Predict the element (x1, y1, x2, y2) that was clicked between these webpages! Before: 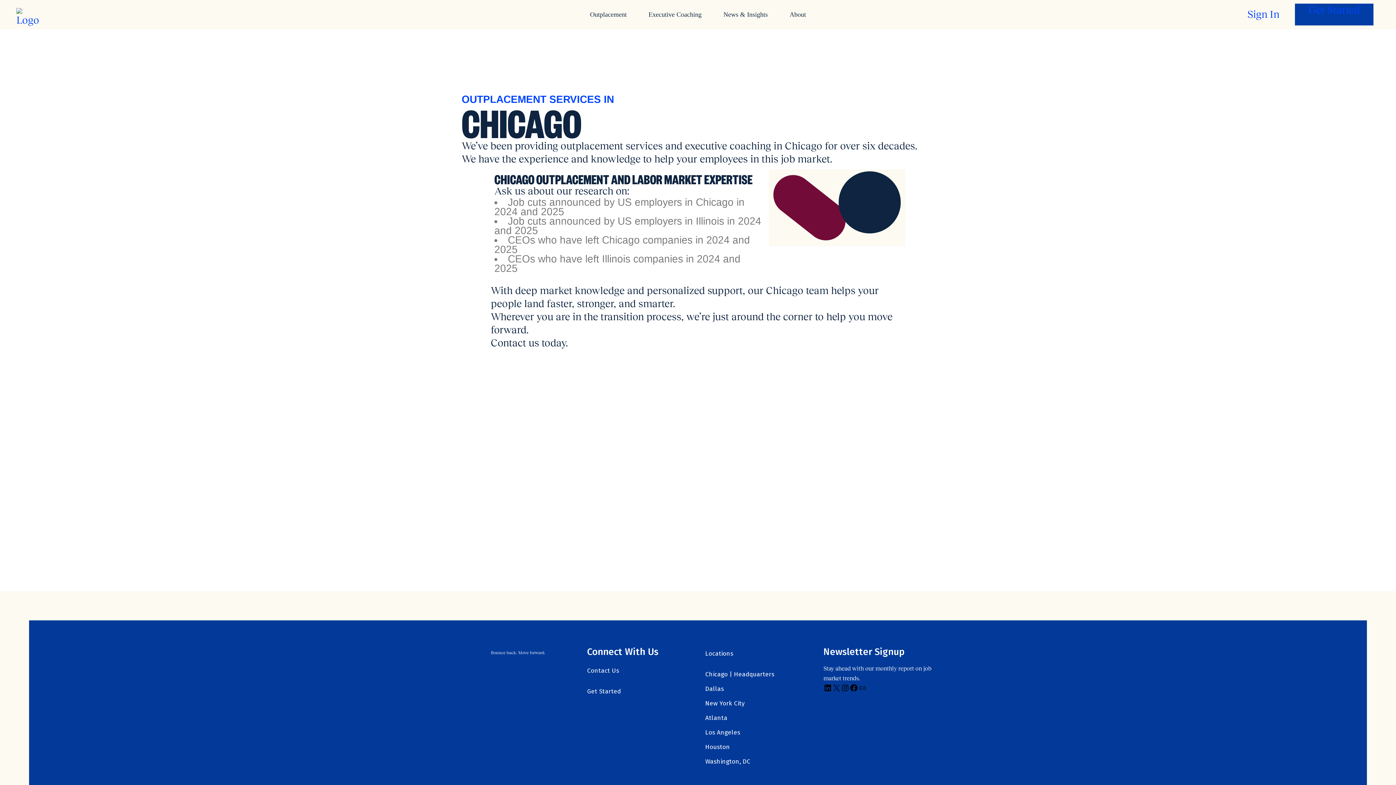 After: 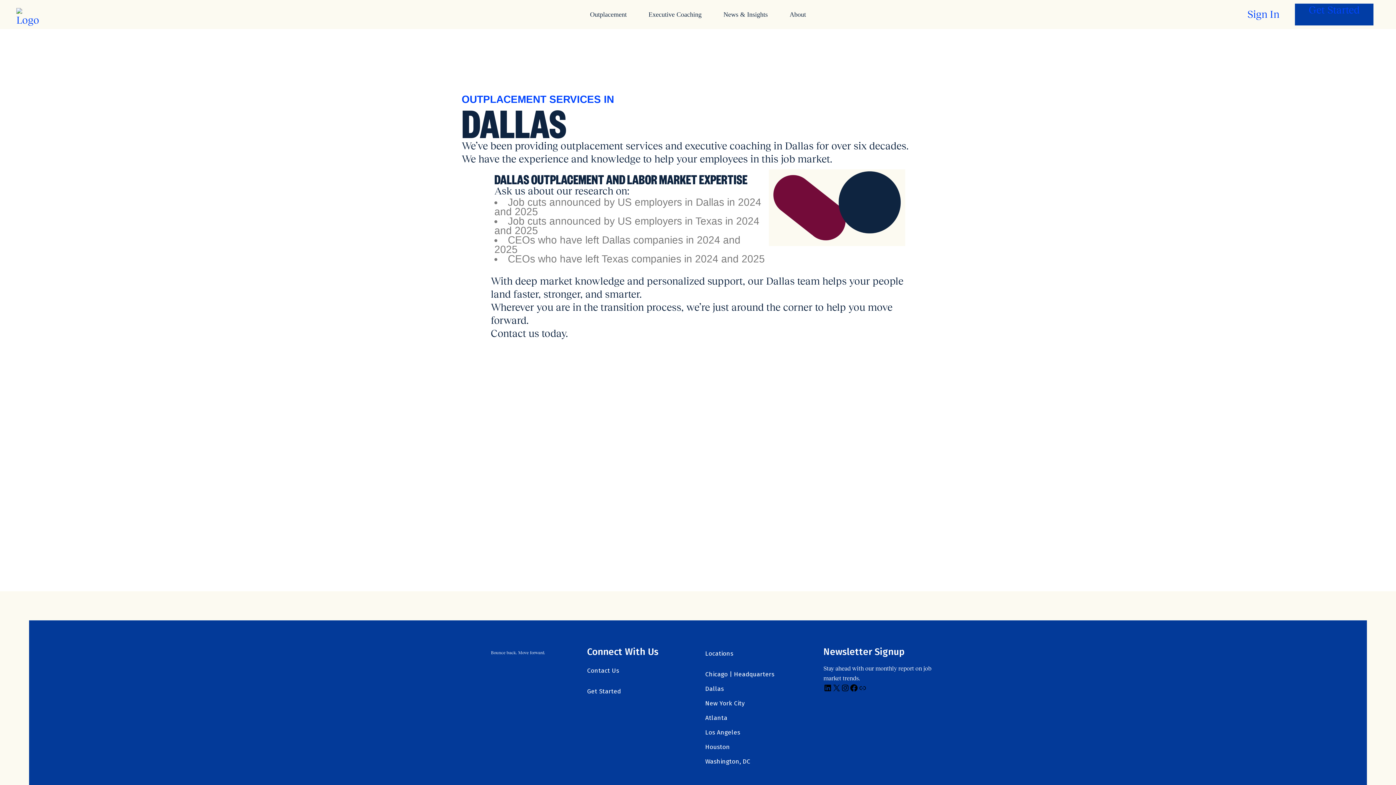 Action: label: Dallas bbox: (705, 685, 724, 693)